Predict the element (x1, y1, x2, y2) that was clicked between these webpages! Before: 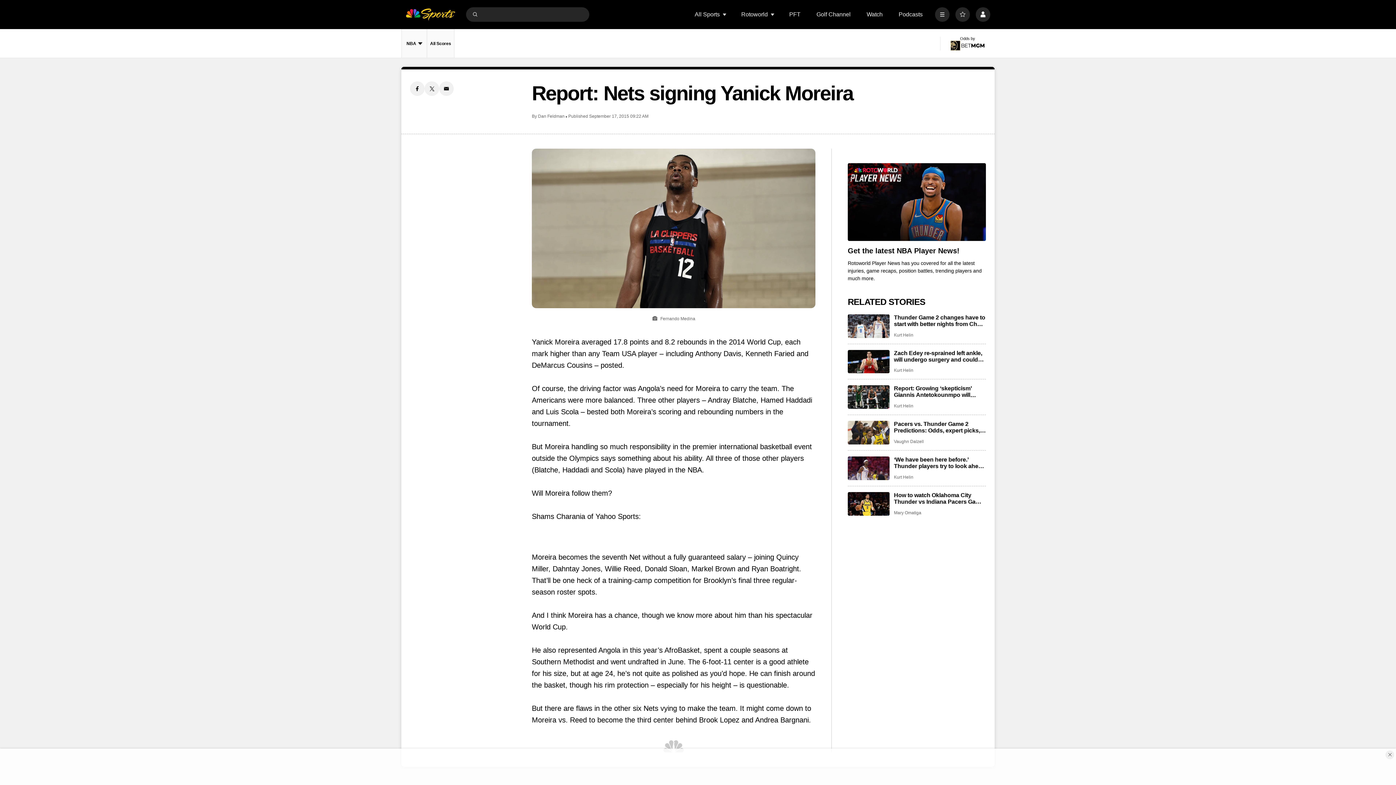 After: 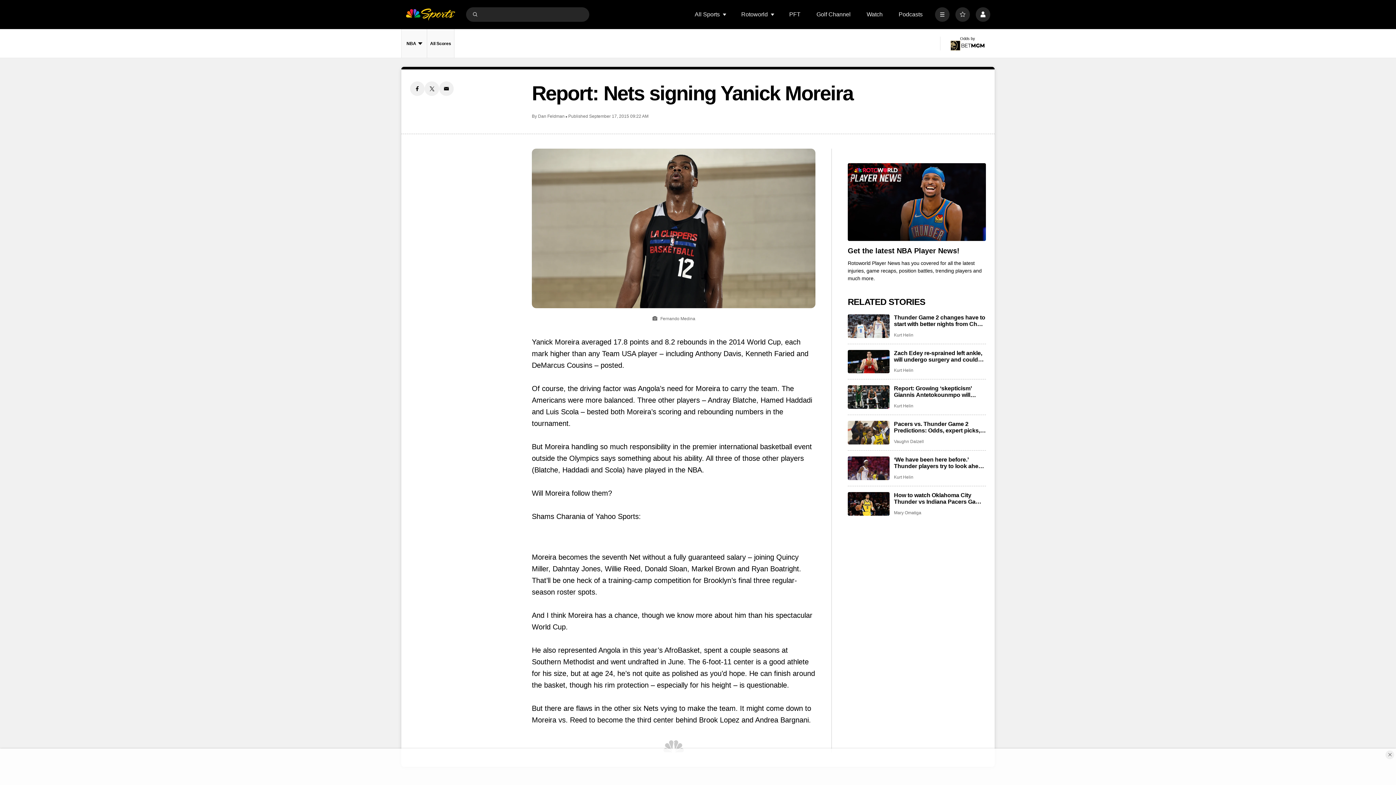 Action: bbox: (410, 81, 424, 96) label: Facebook share